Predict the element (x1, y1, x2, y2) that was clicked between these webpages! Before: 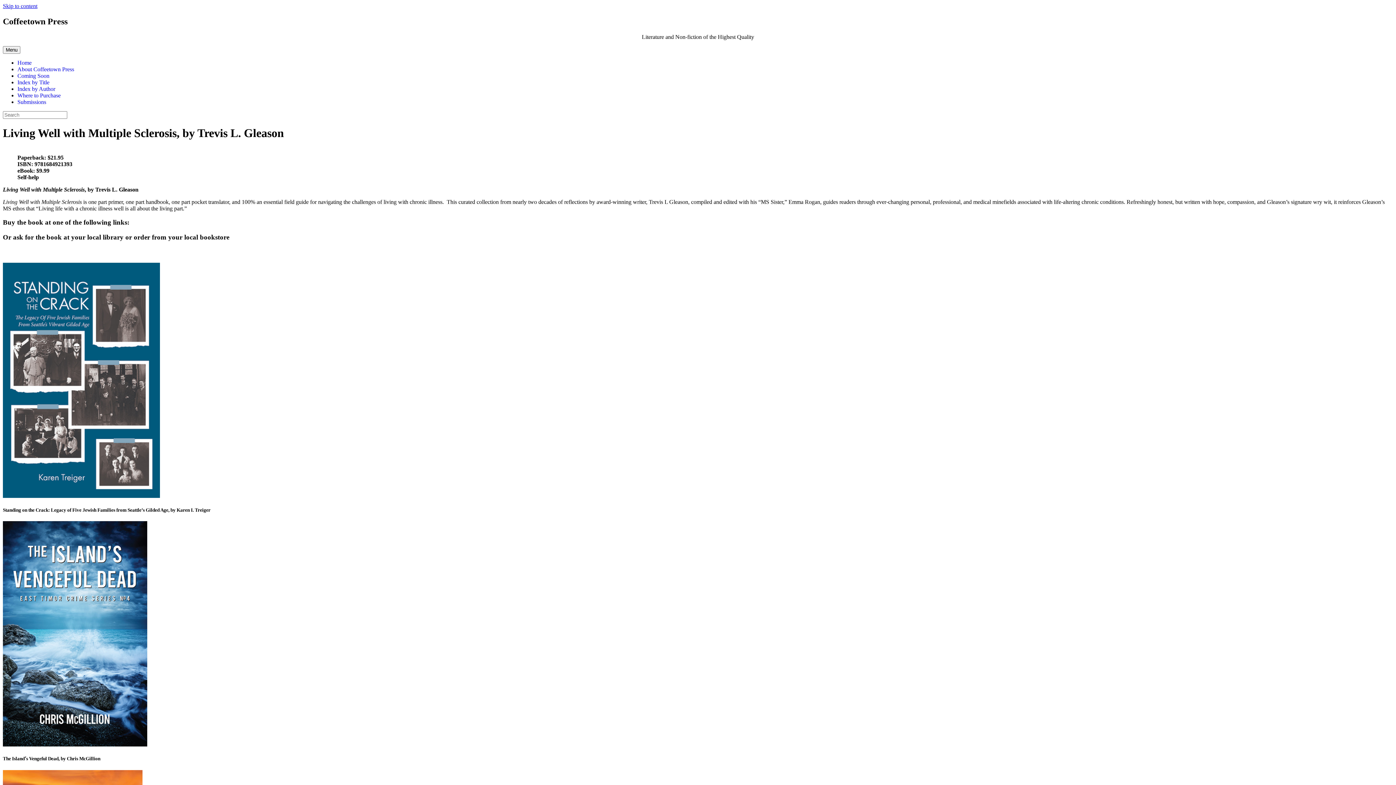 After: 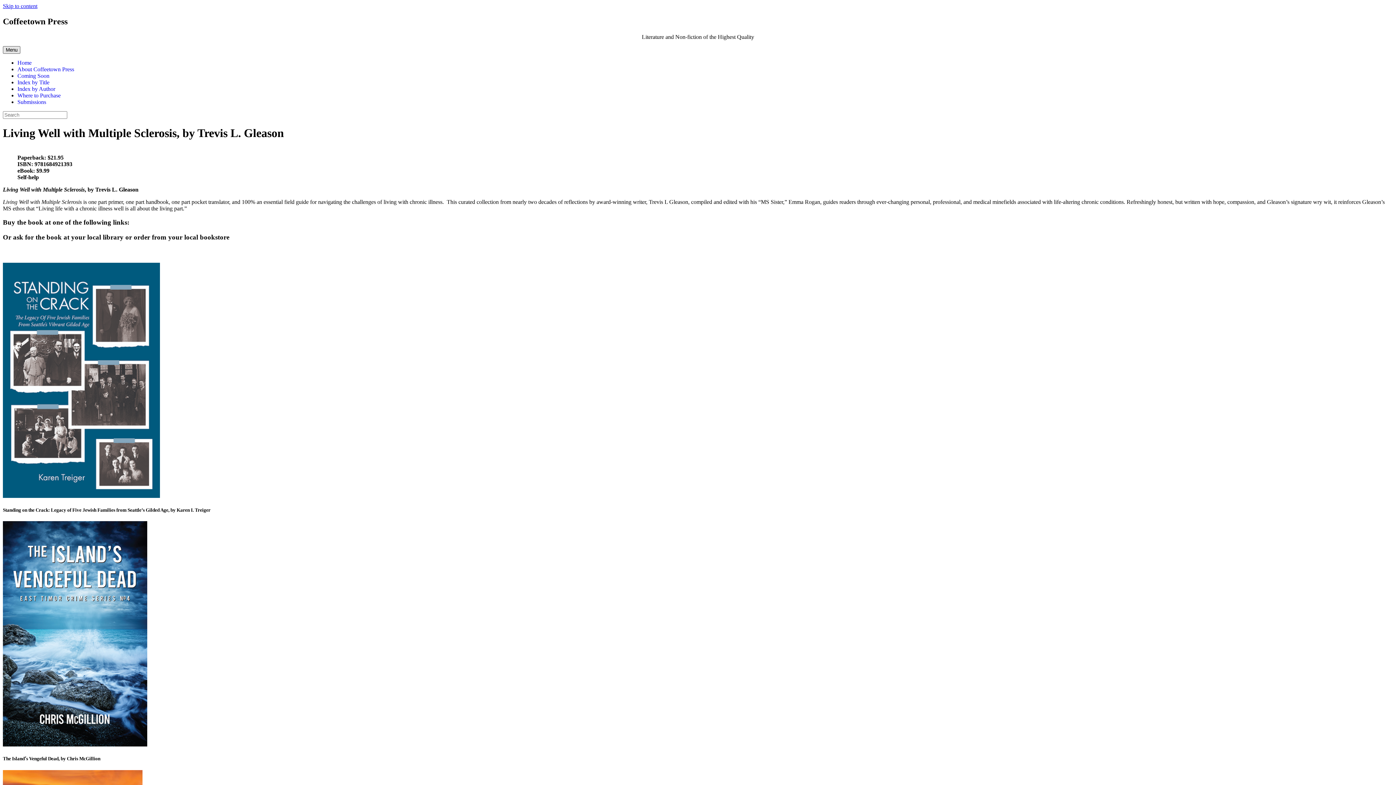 Action: bbox: (2, 46, 20, 53) label: Menu